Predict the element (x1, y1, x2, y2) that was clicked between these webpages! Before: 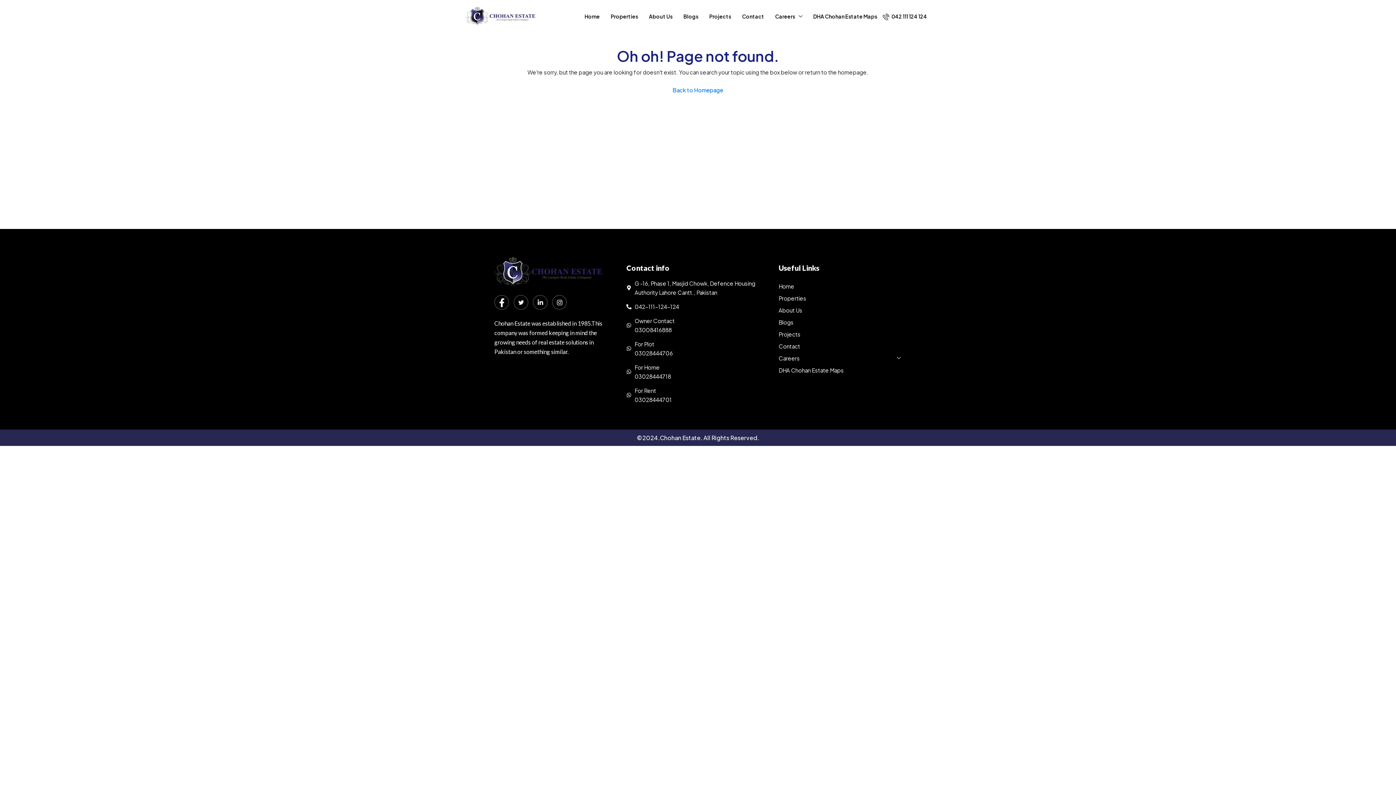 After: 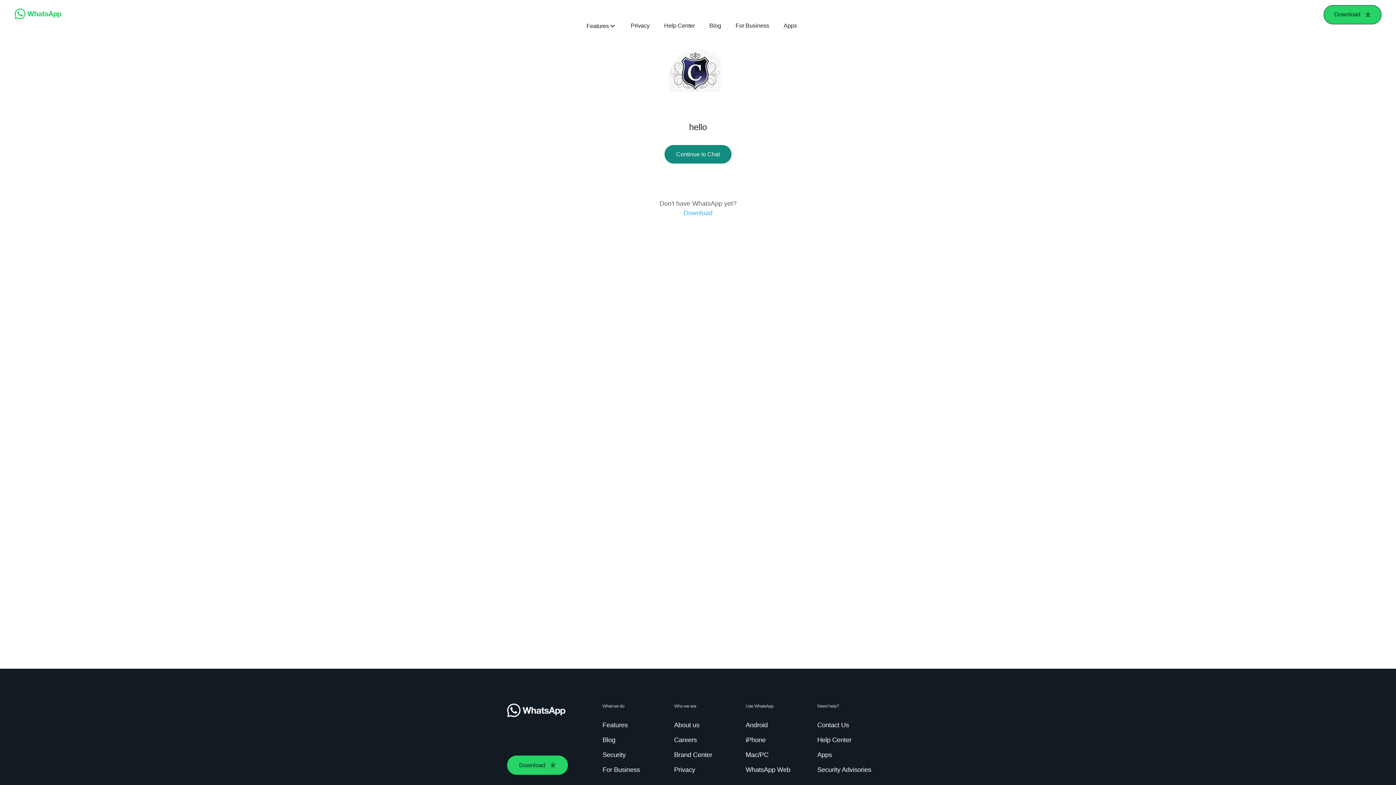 Action: bbox: (626, 362, 771, 381) label: For Home
03028444718